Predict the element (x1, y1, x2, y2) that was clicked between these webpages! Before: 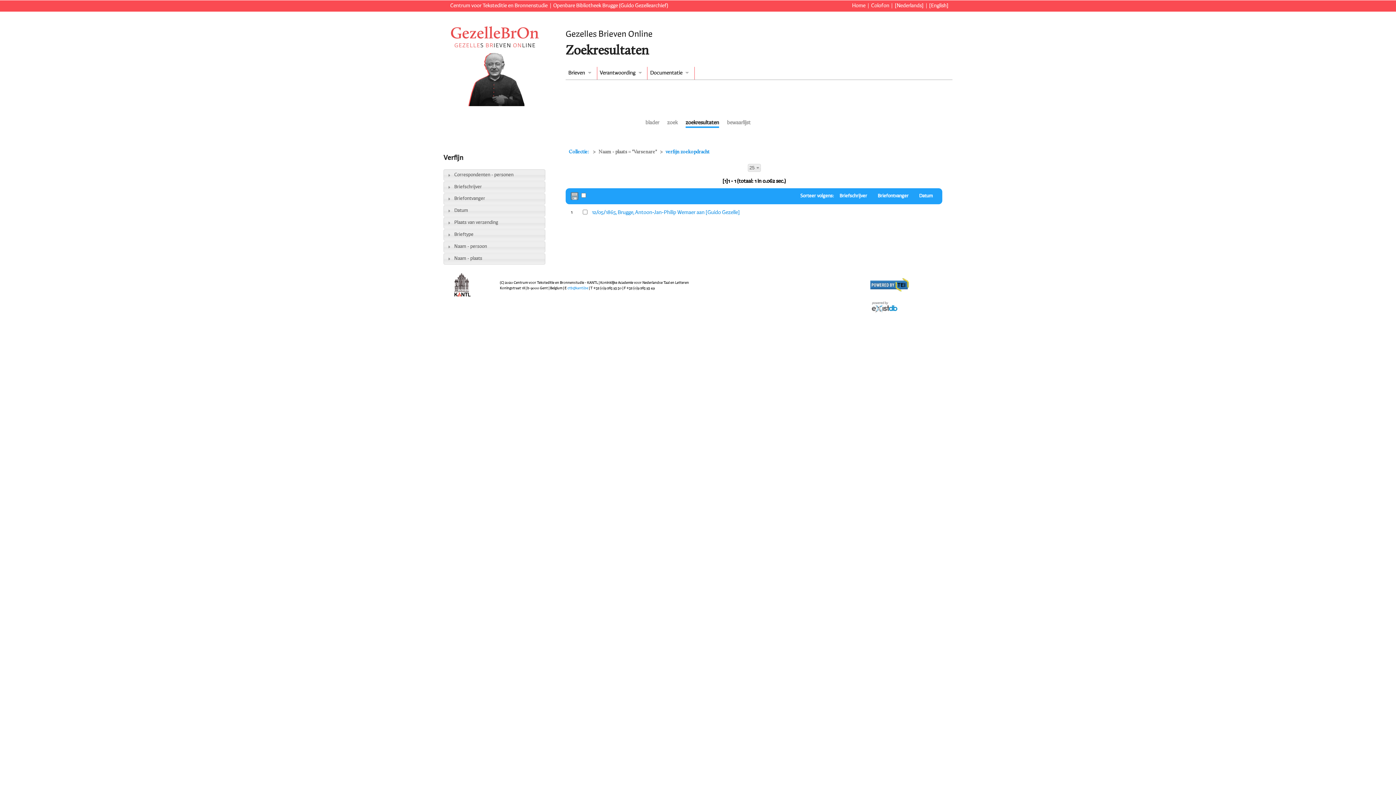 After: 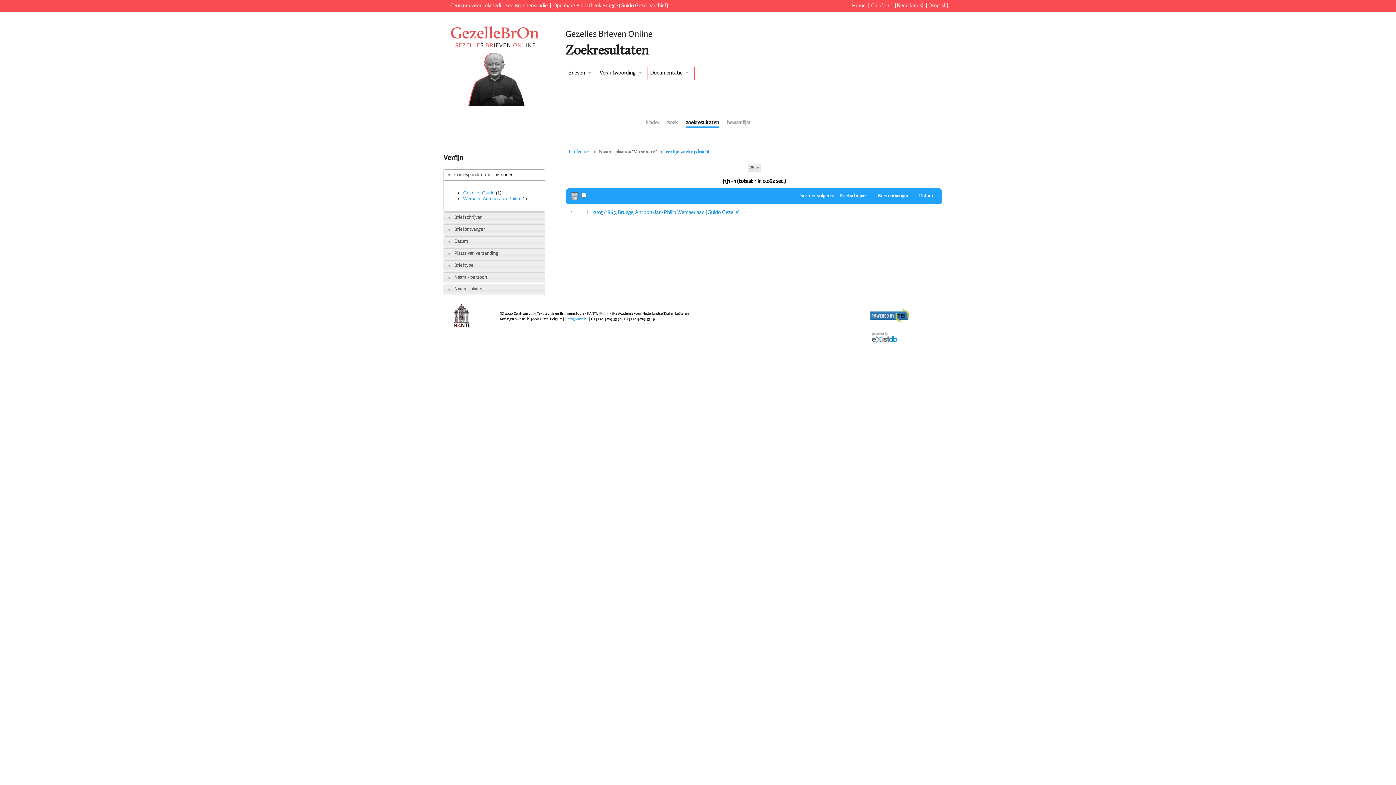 Action: bbox: (454, 172, 513, 177) label: Correspondenten - personen